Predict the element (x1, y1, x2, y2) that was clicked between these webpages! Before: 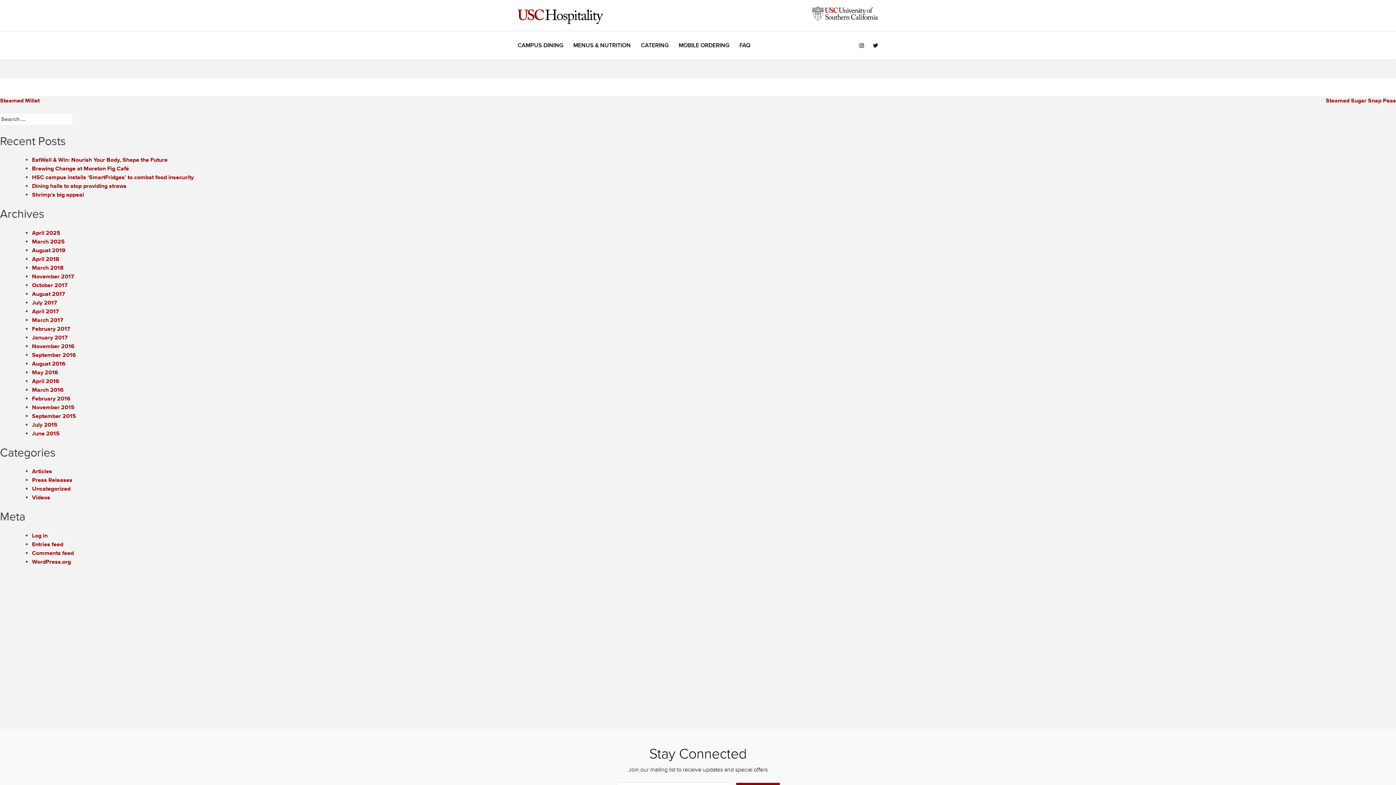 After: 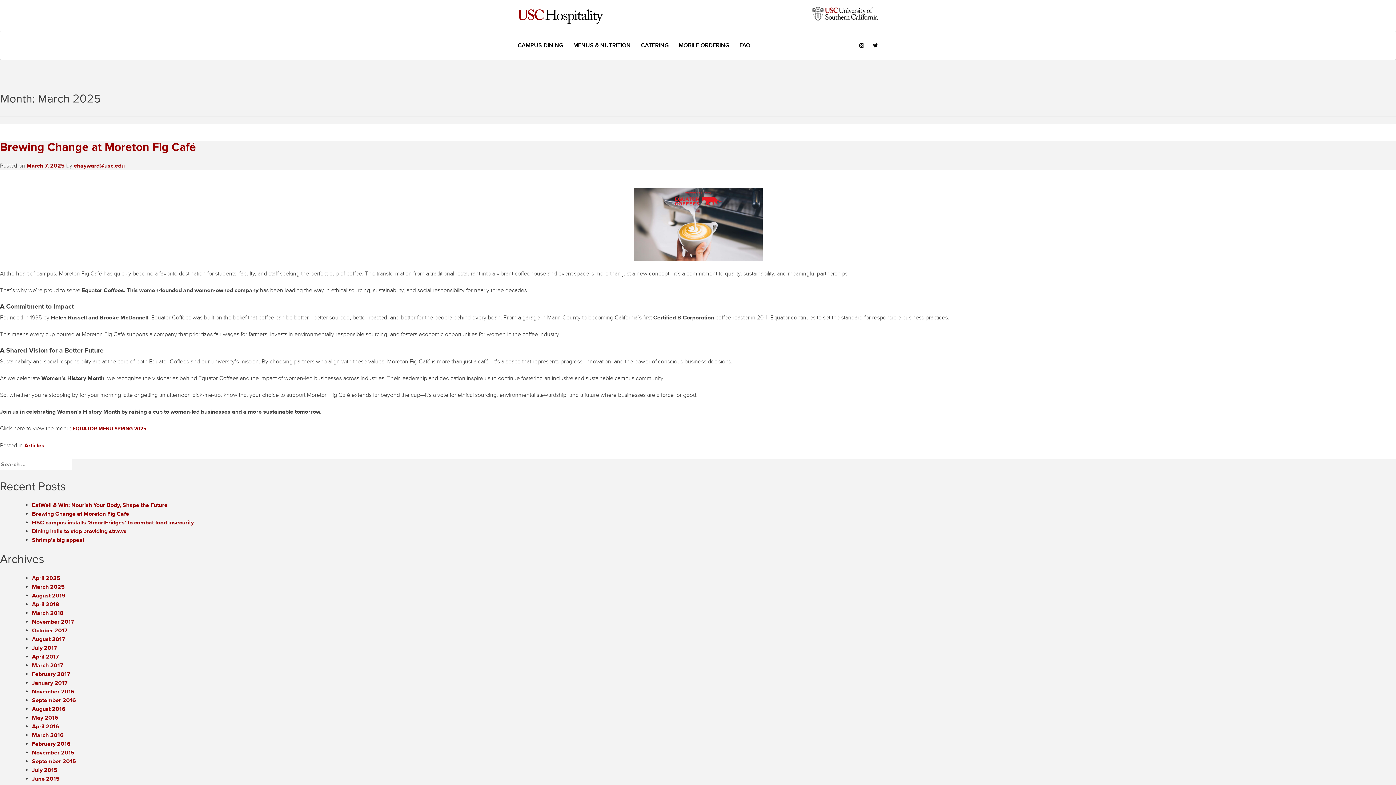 Action: label: March 2025 bbox: (32, 238, 64, 245)